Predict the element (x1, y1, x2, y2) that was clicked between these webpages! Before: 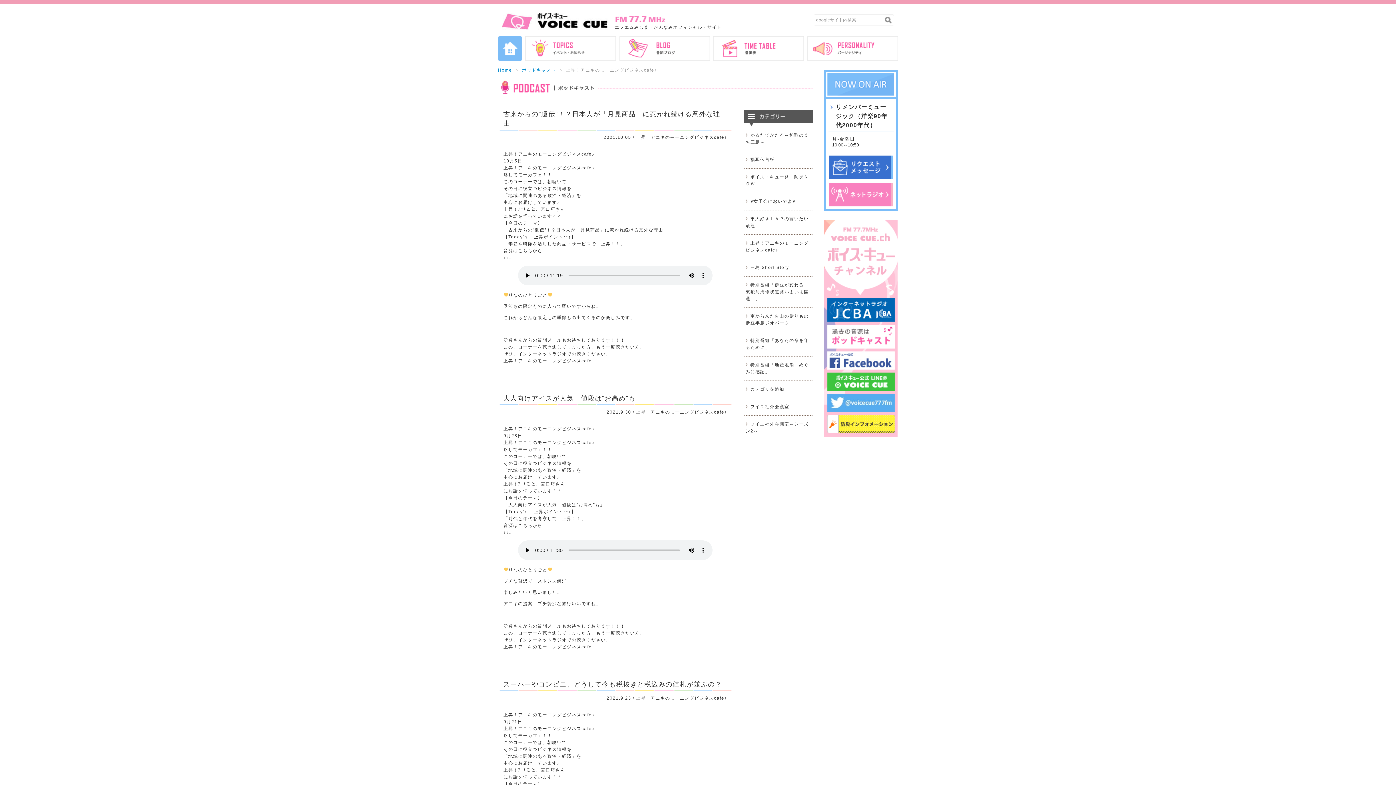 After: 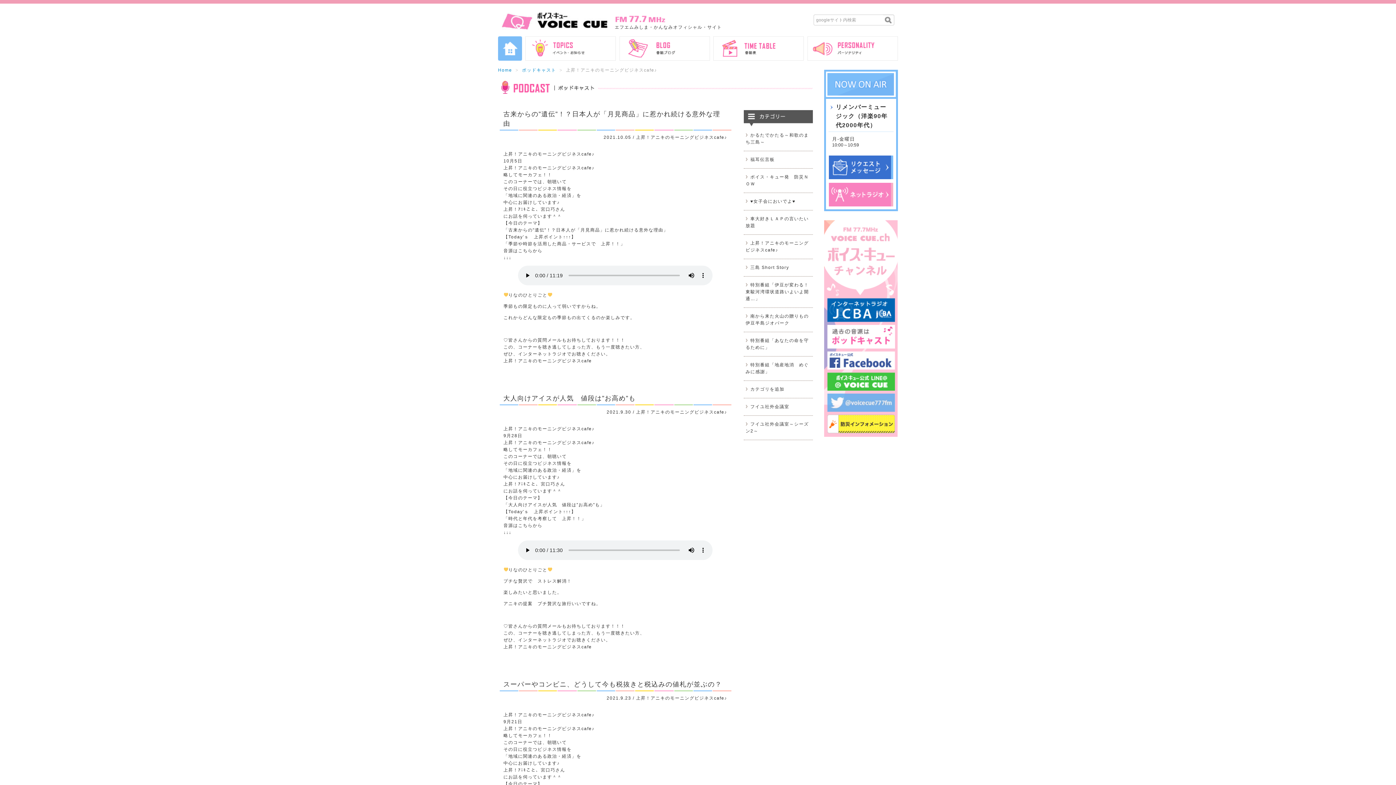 Action: bbox: (827, 399, 895, 405)